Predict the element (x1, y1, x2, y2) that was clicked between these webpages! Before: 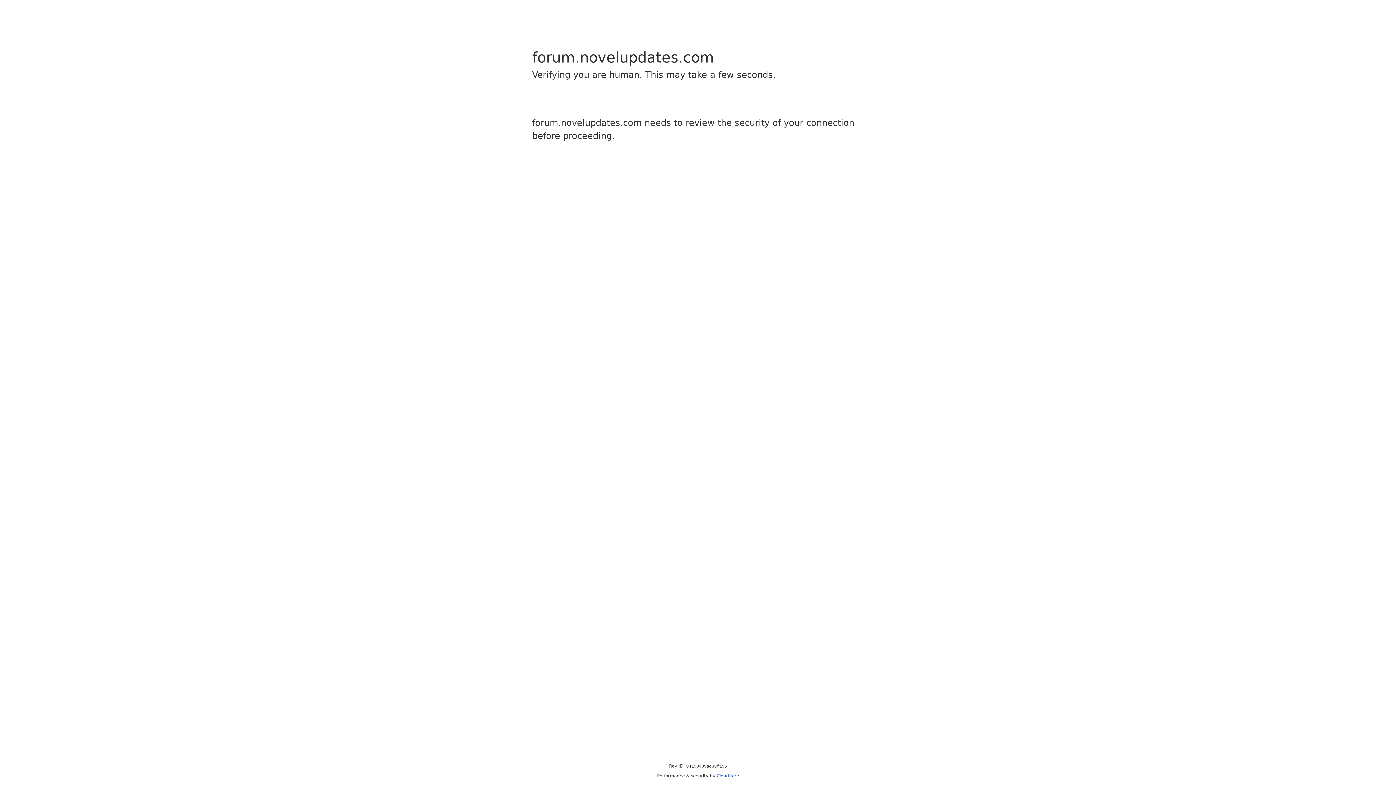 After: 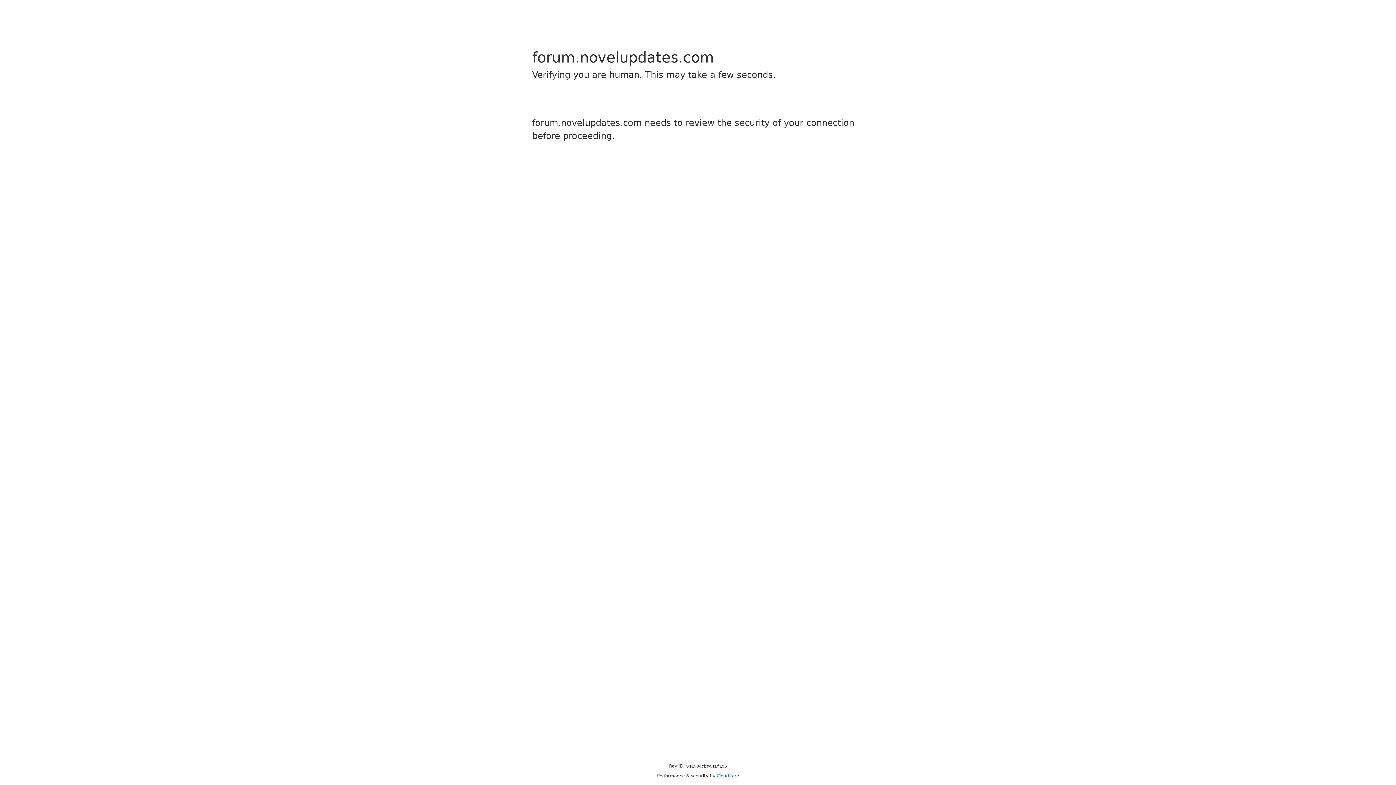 Action: label: Cloudflare bbox: (716, 773, 739, 778)